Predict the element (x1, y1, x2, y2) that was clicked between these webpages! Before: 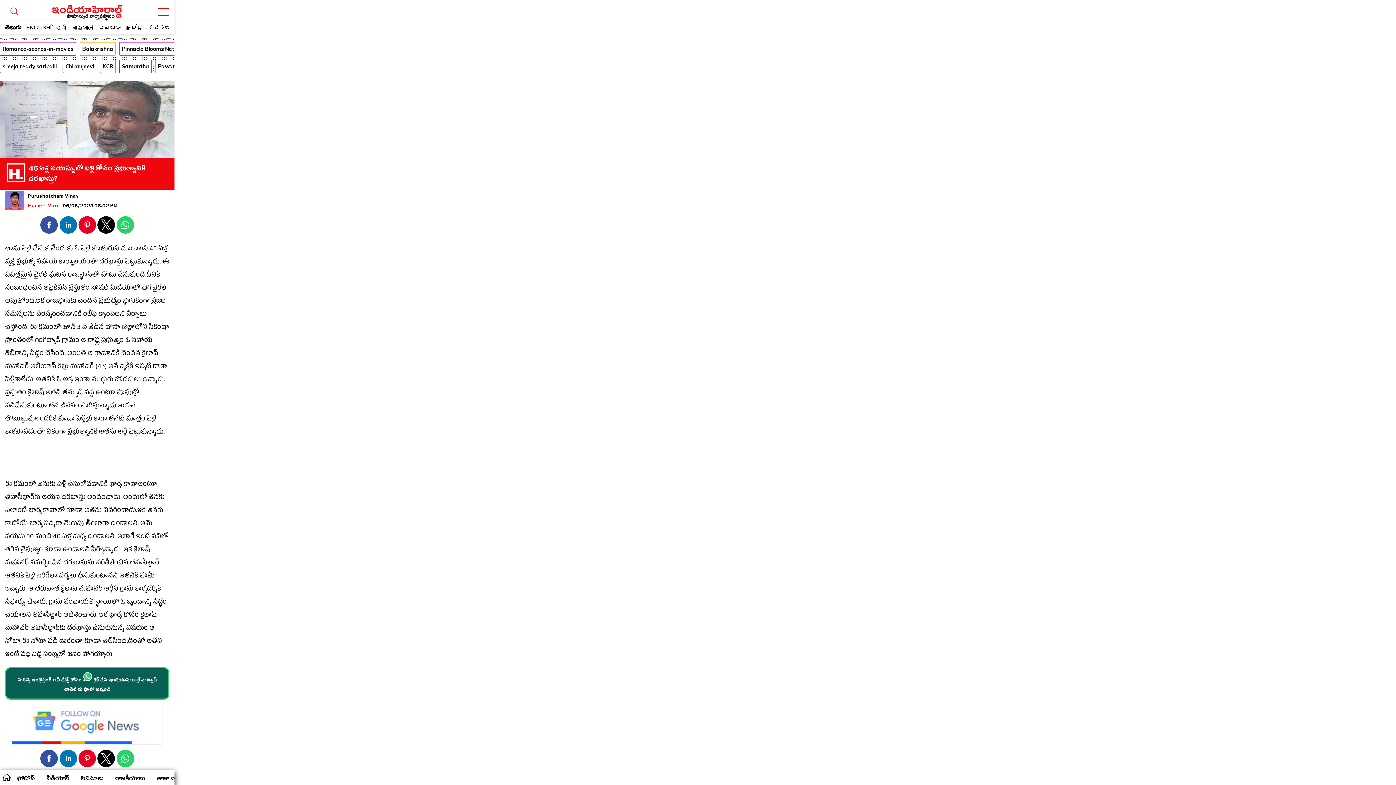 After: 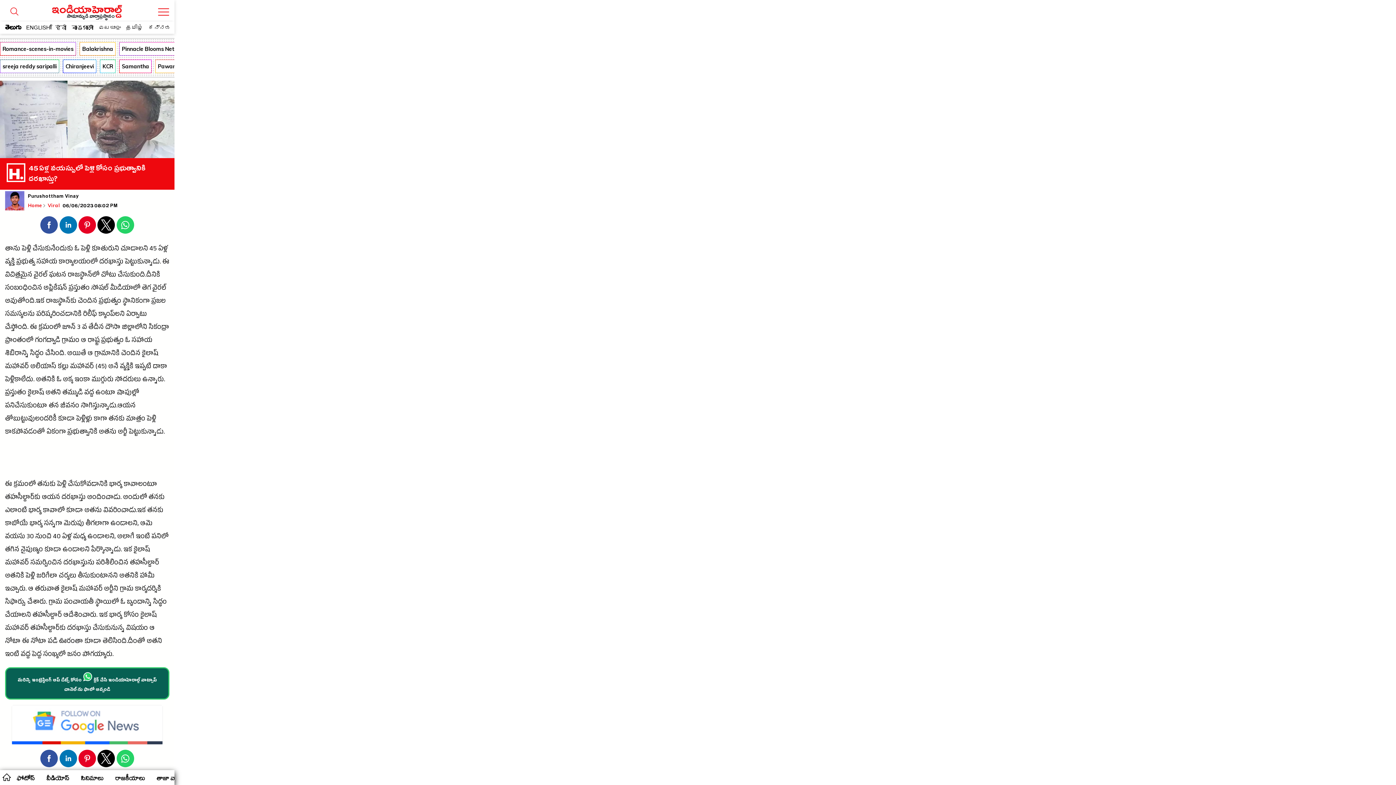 Action: bbox: (40, 750, 57, 767) label: Share on Facebook